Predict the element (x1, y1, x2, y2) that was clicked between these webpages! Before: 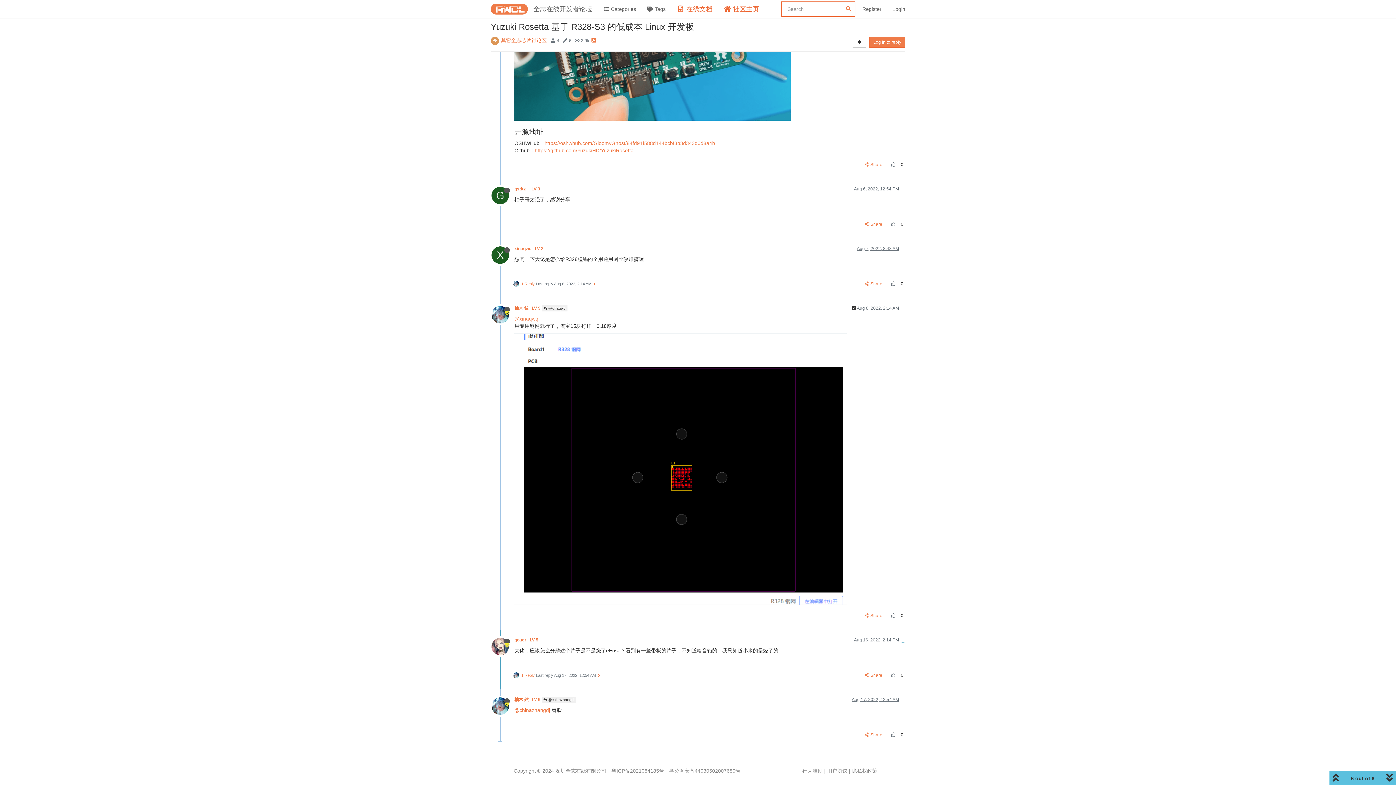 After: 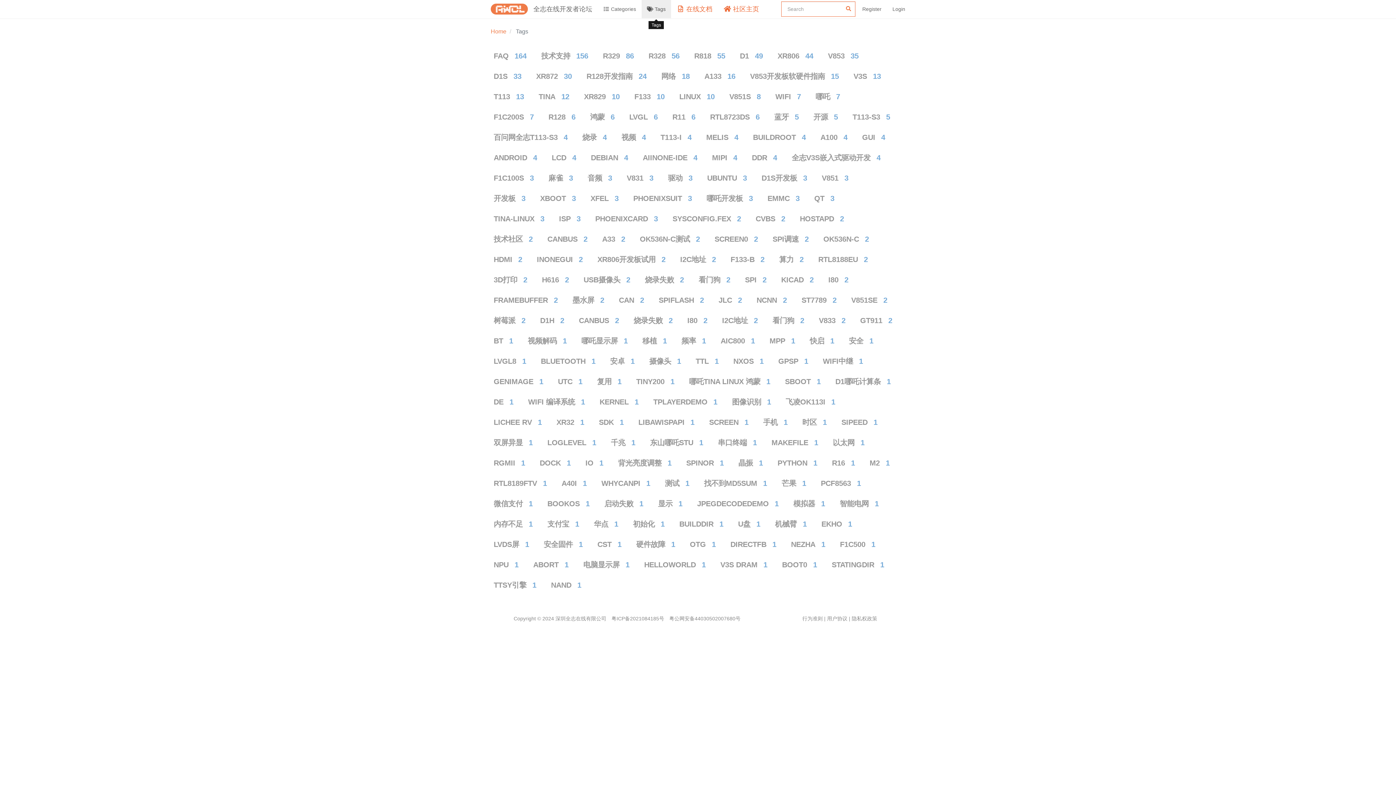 Action: bbox: (641, 0, 671, 18) label:  Tags